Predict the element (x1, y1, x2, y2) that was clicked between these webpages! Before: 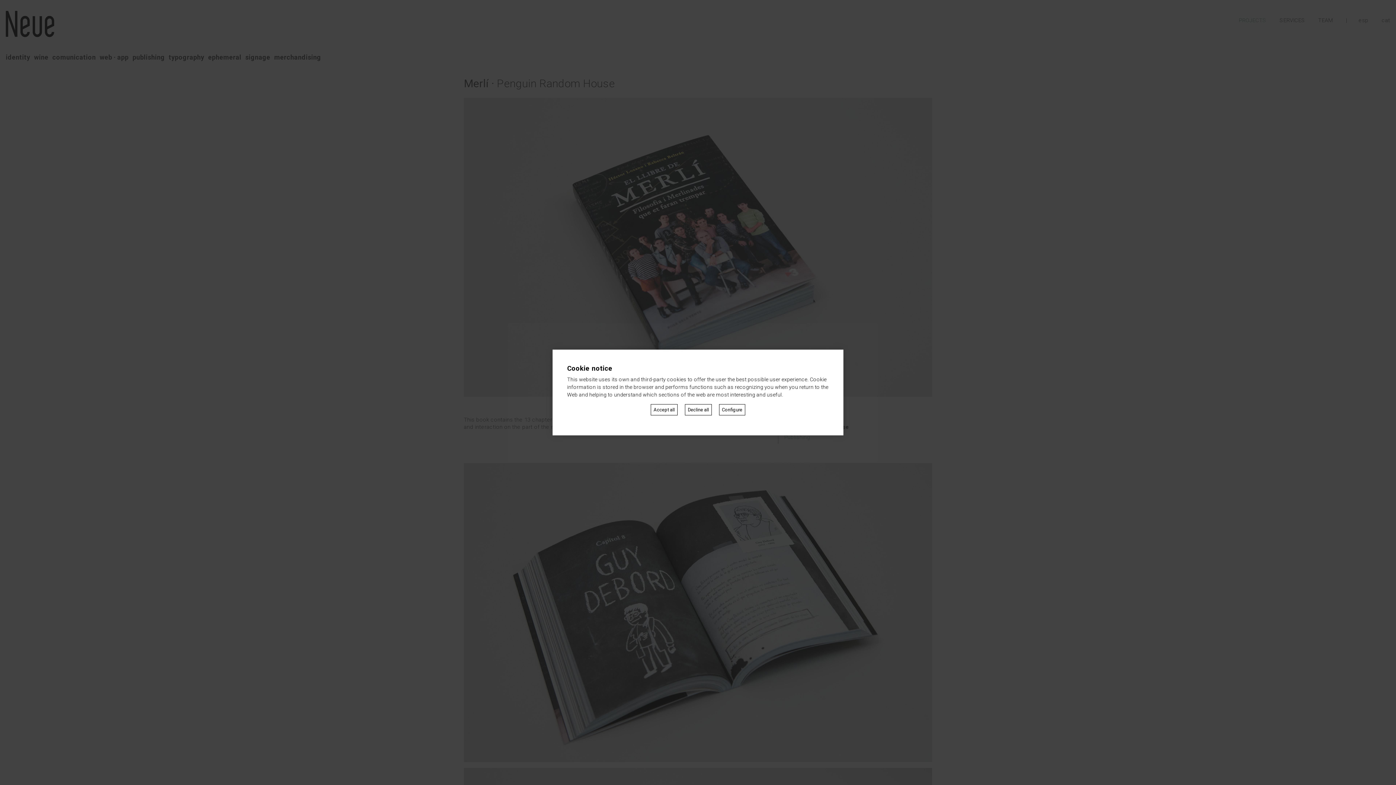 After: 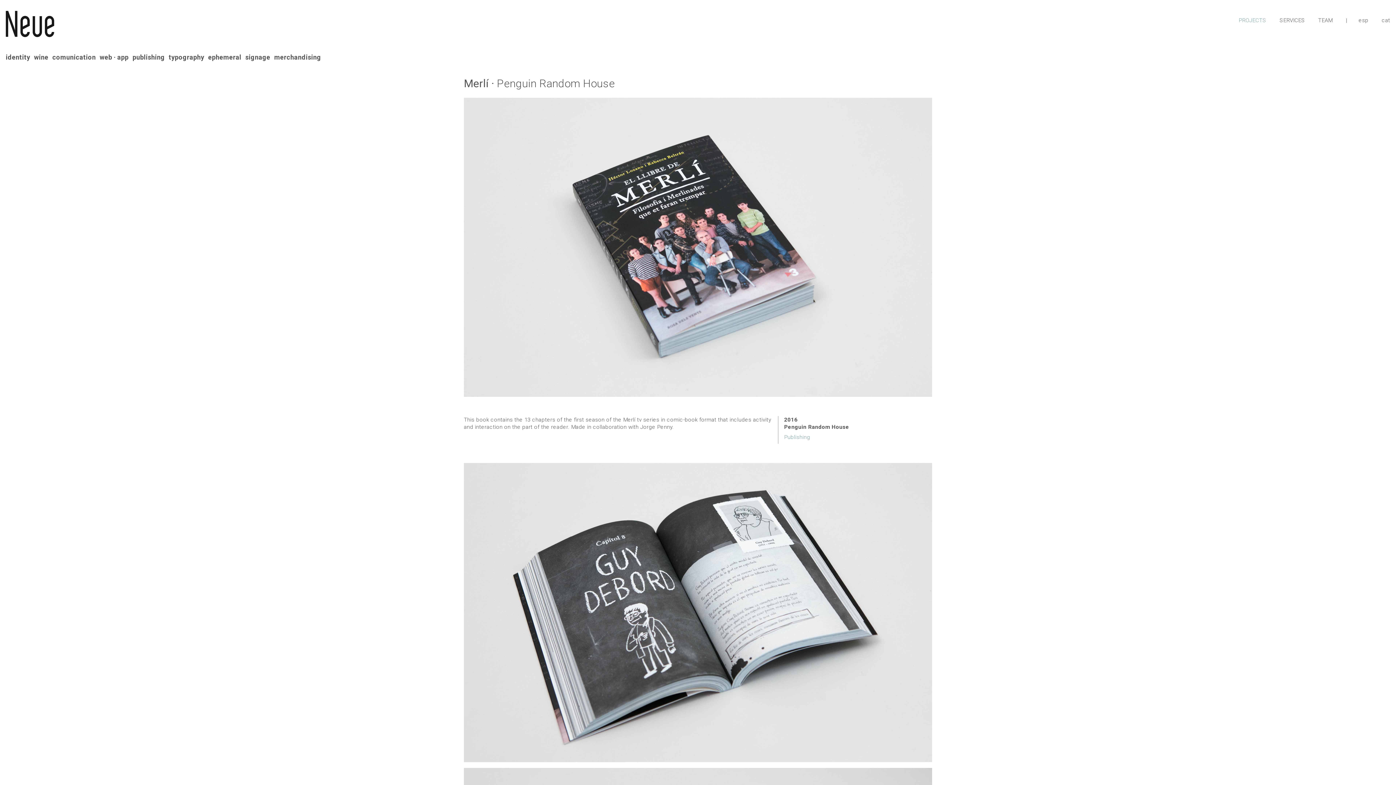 Action: bbox: (650, 404, 677, 415) label: Accept all